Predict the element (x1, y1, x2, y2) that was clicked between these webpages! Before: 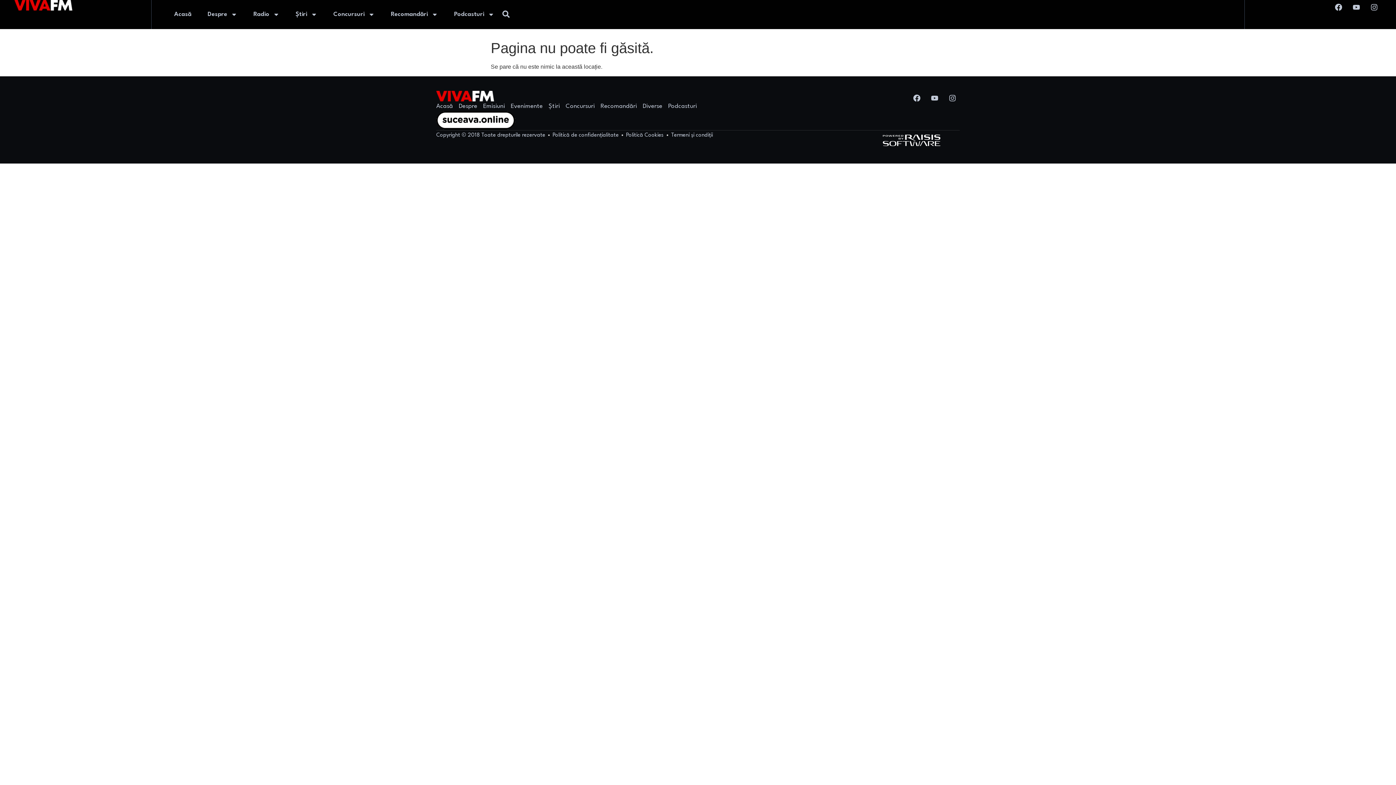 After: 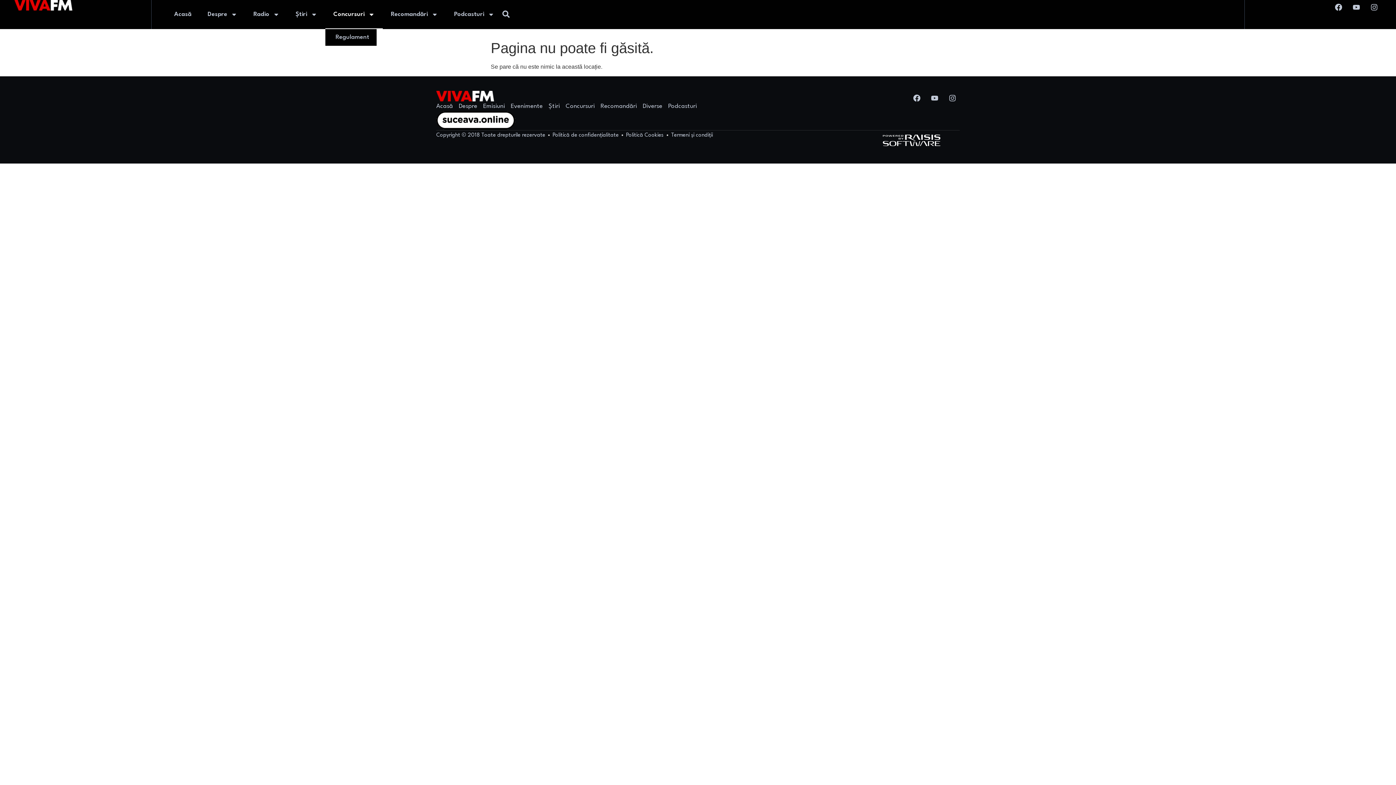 Action: bbox: (325, 0, 382, 29) label: Concursuri